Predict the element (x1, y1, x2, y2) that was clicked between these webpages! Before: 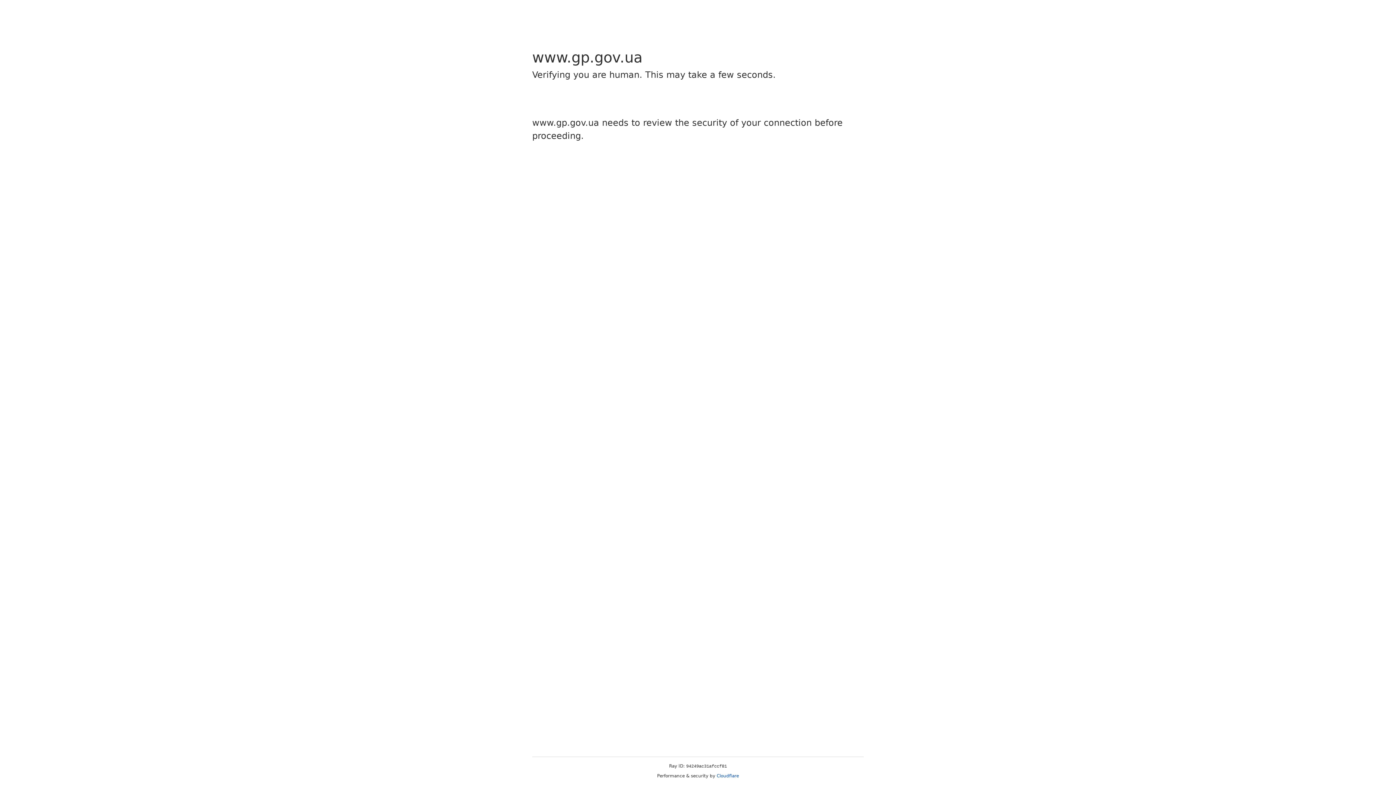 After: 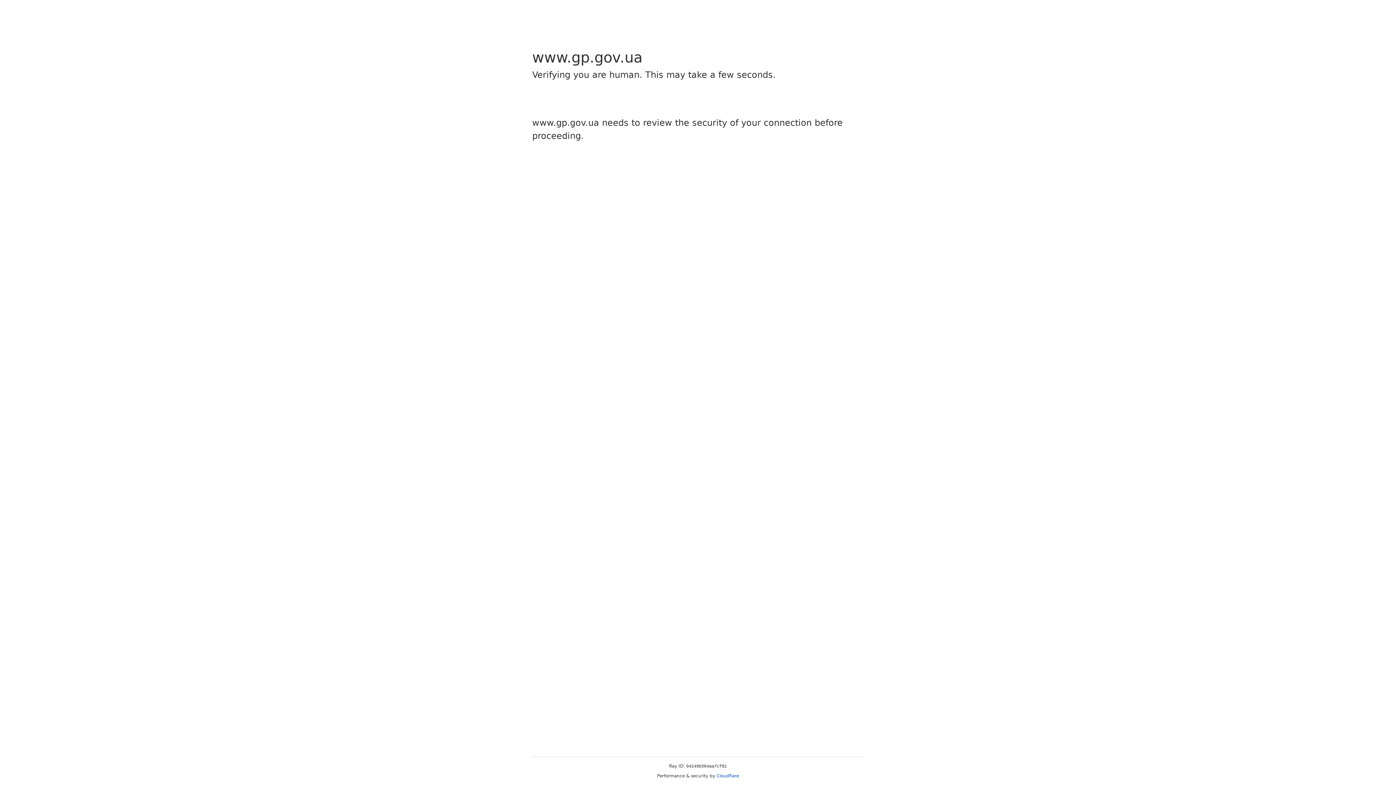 Action: bbox: (716, 773, 739, 778) label: Cloudflare